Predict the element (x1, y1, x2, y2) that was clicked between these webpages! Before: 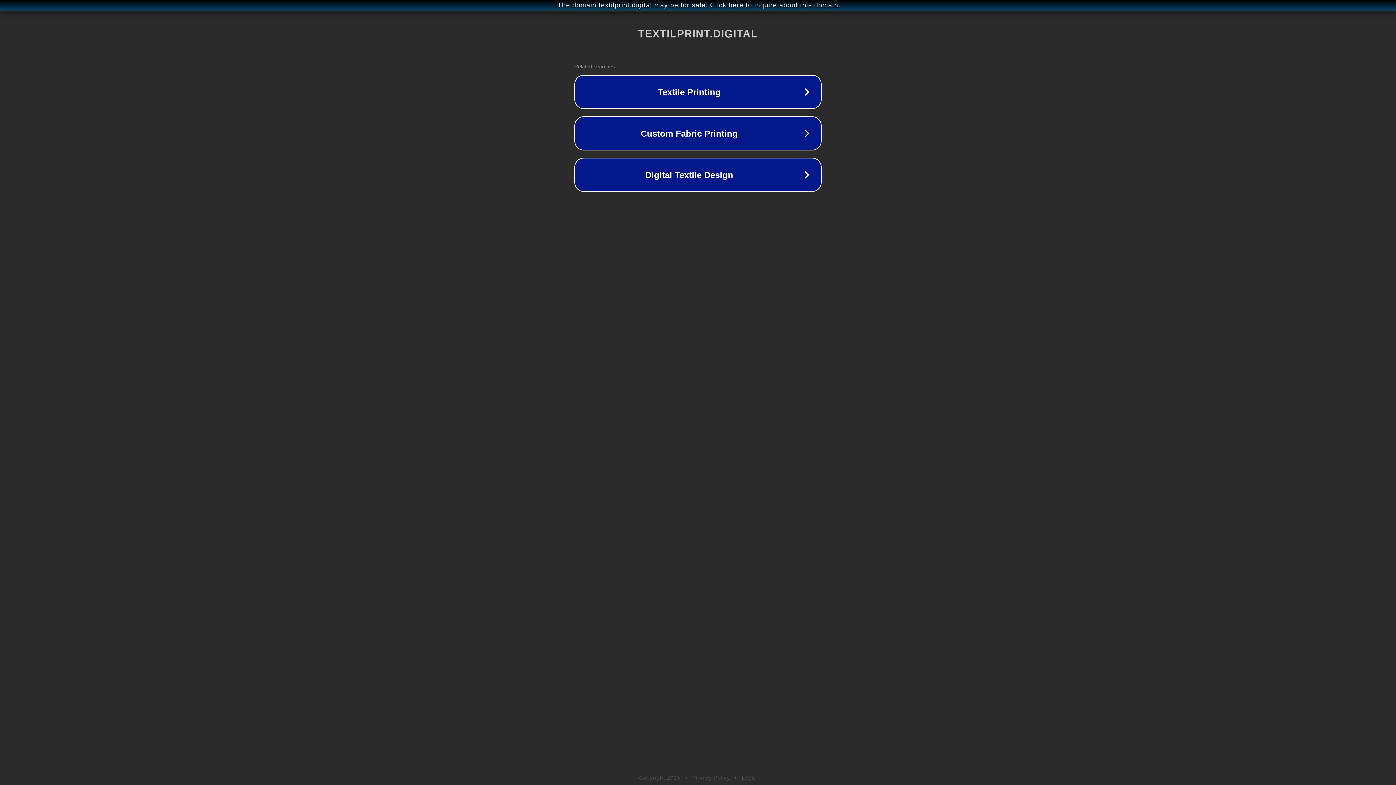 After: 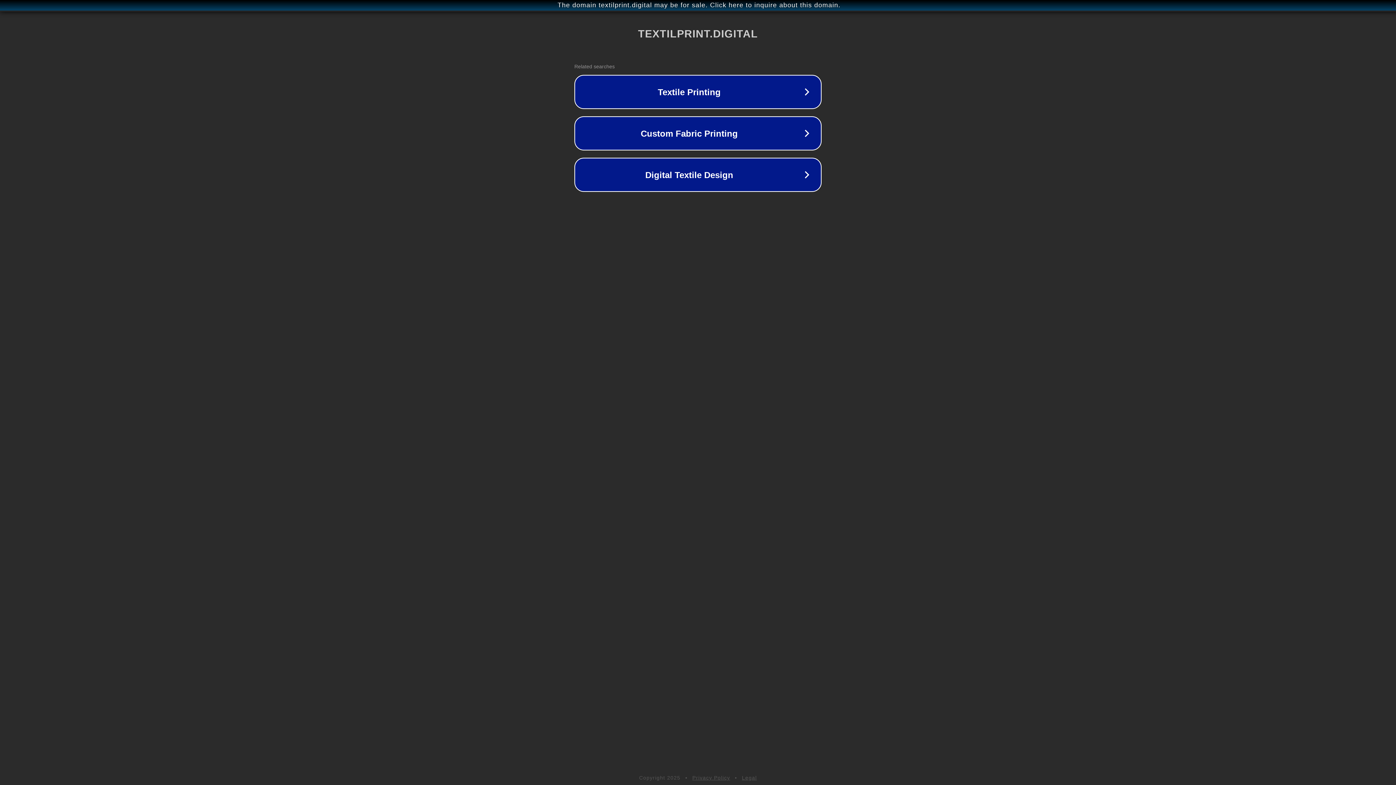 Action: label: Privacy Policy bbox: (692, 775, 730, 781)